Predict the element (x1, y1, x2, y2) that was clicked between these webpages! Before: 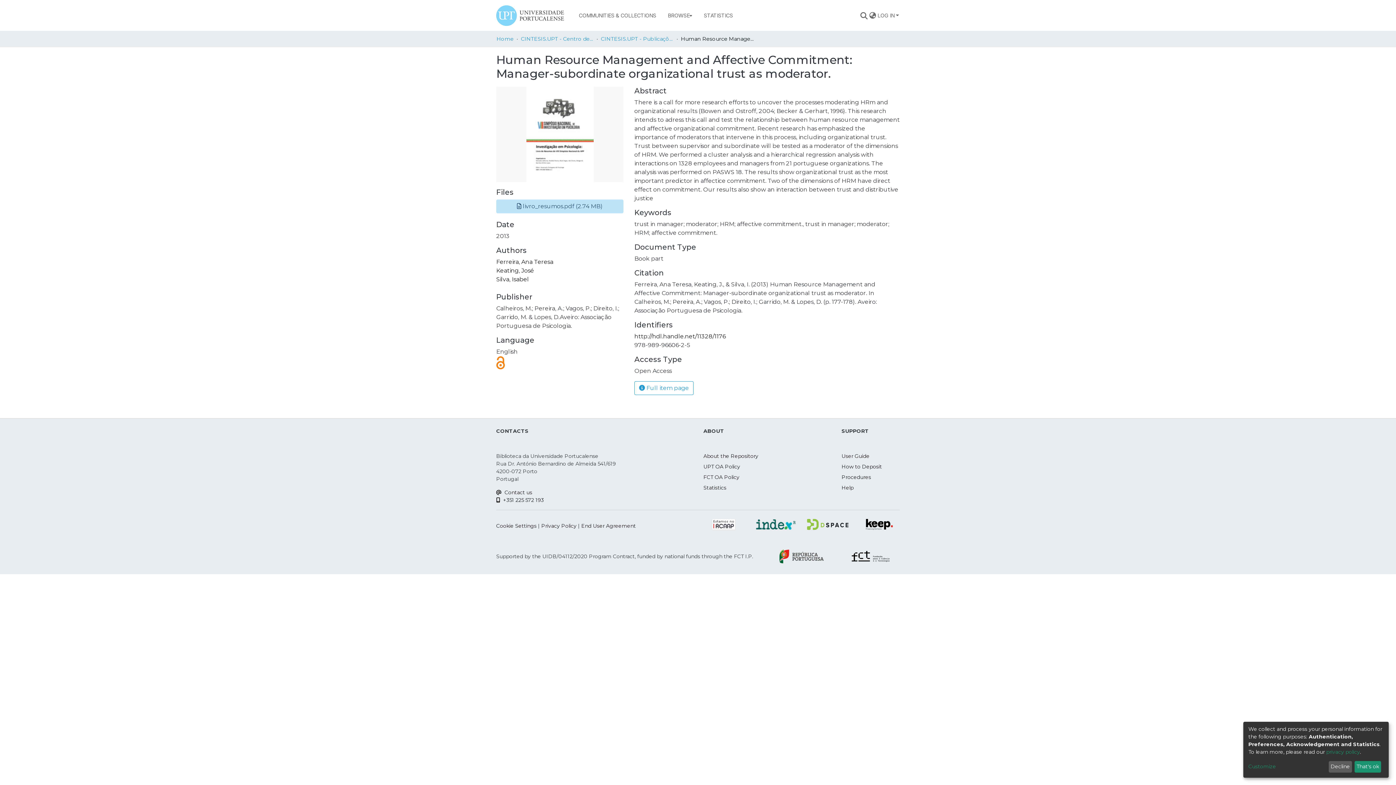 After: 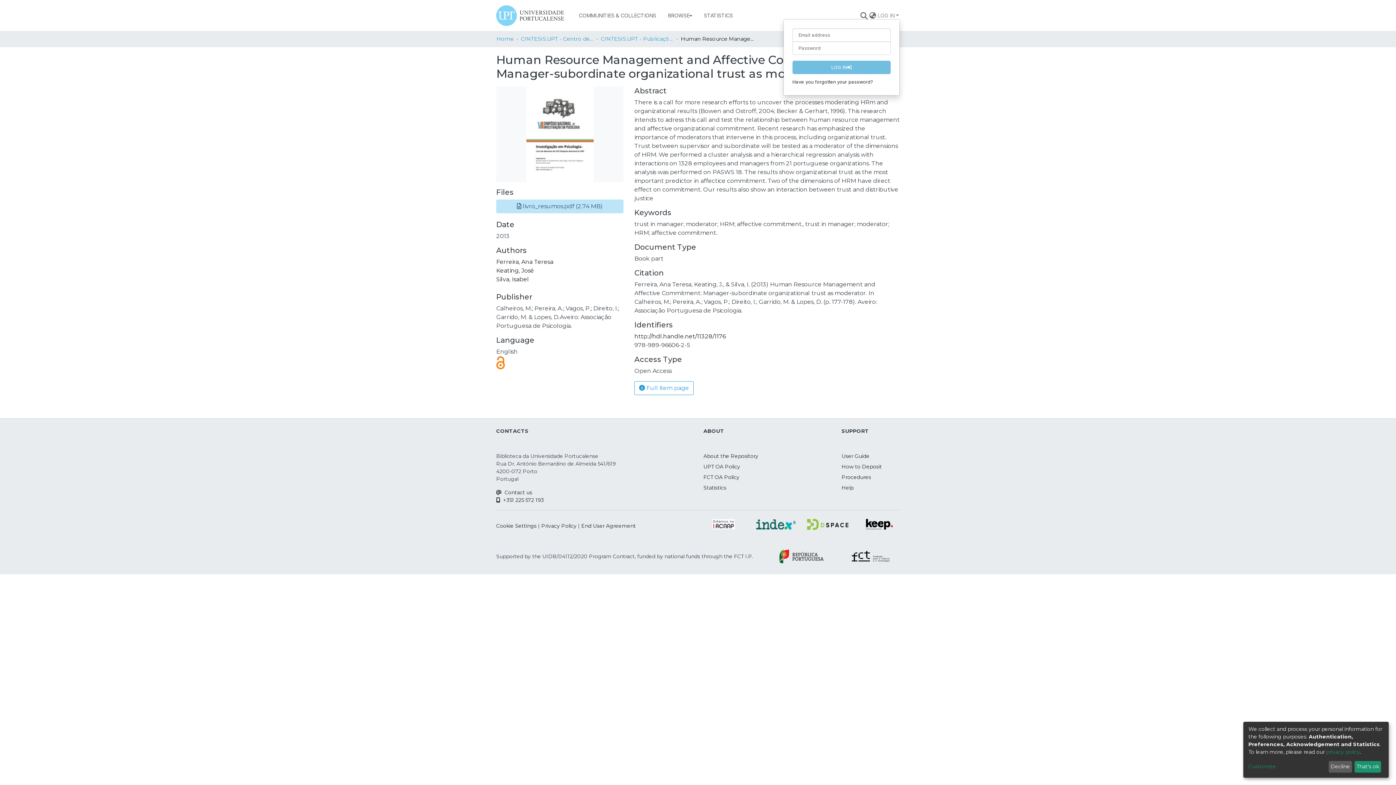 Action: bbox: (876, 4, 900, 10) label: Log In